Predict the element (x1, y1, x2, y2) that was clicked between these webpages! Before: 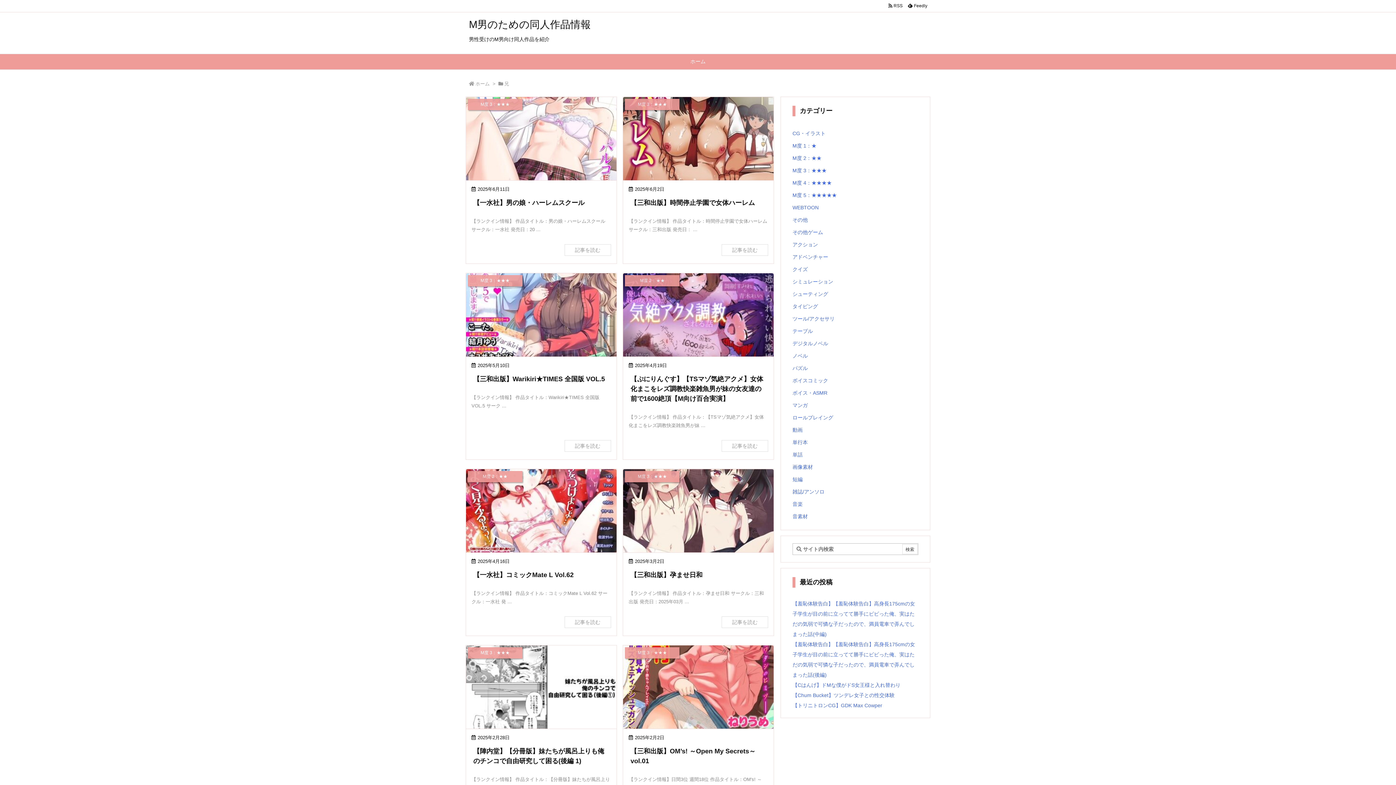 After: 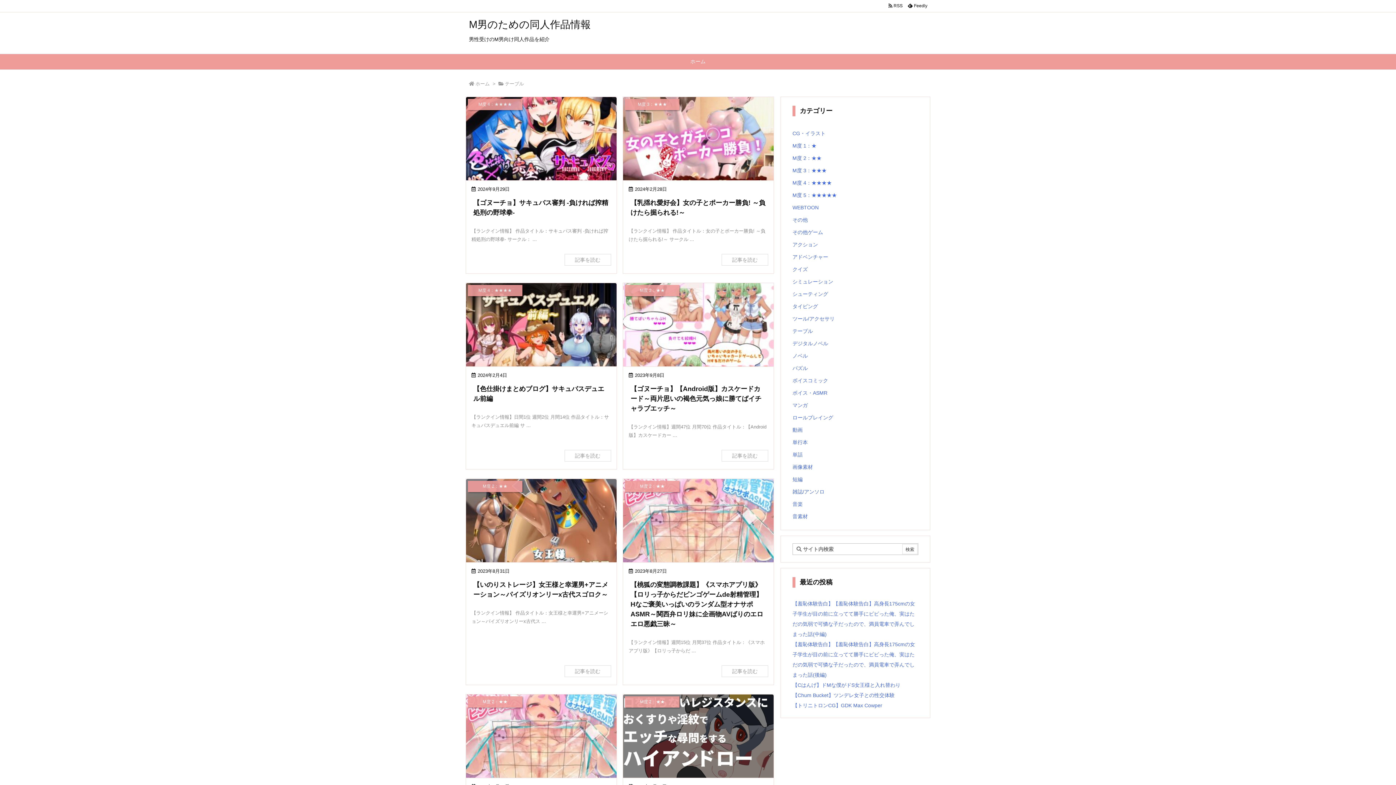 Action: bbox: (792, 325, 918, 337) label: テーブル